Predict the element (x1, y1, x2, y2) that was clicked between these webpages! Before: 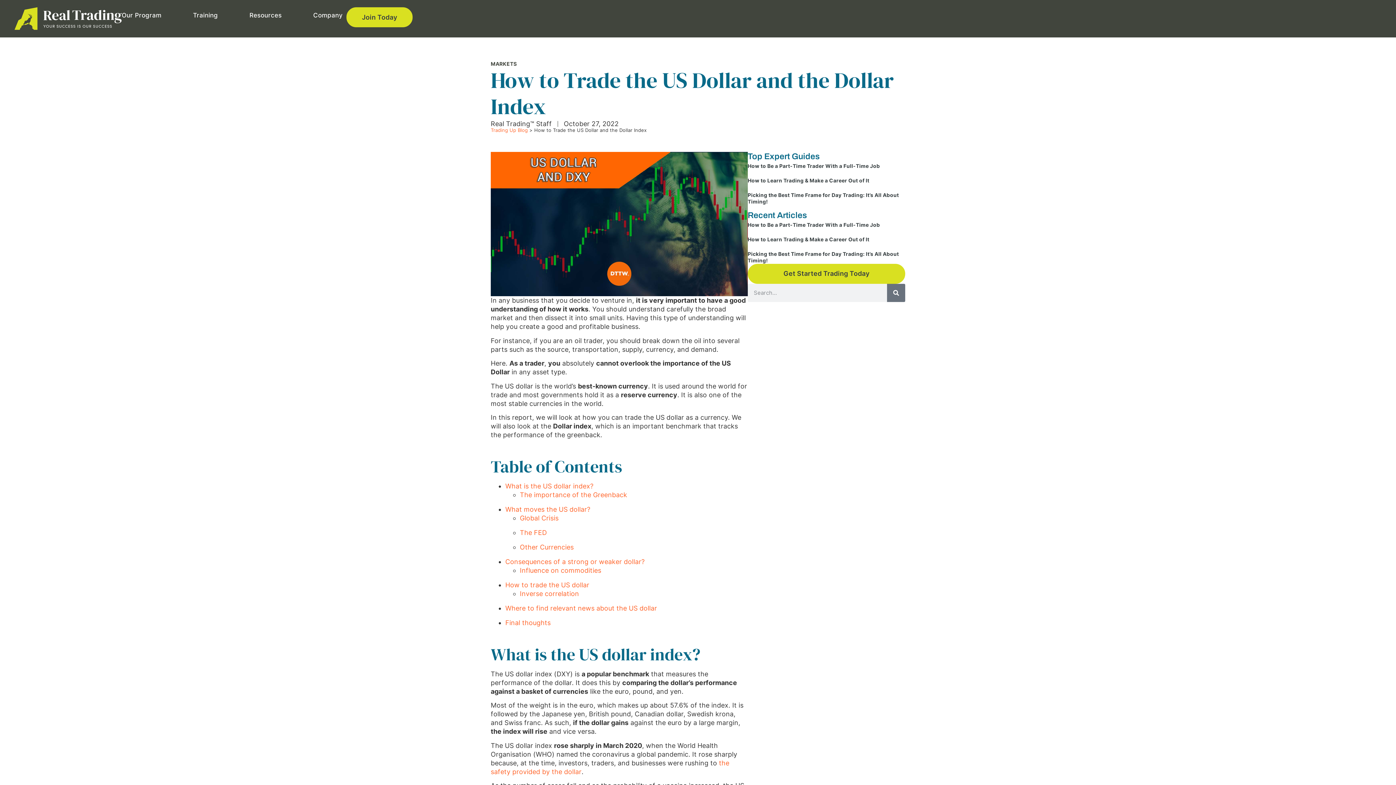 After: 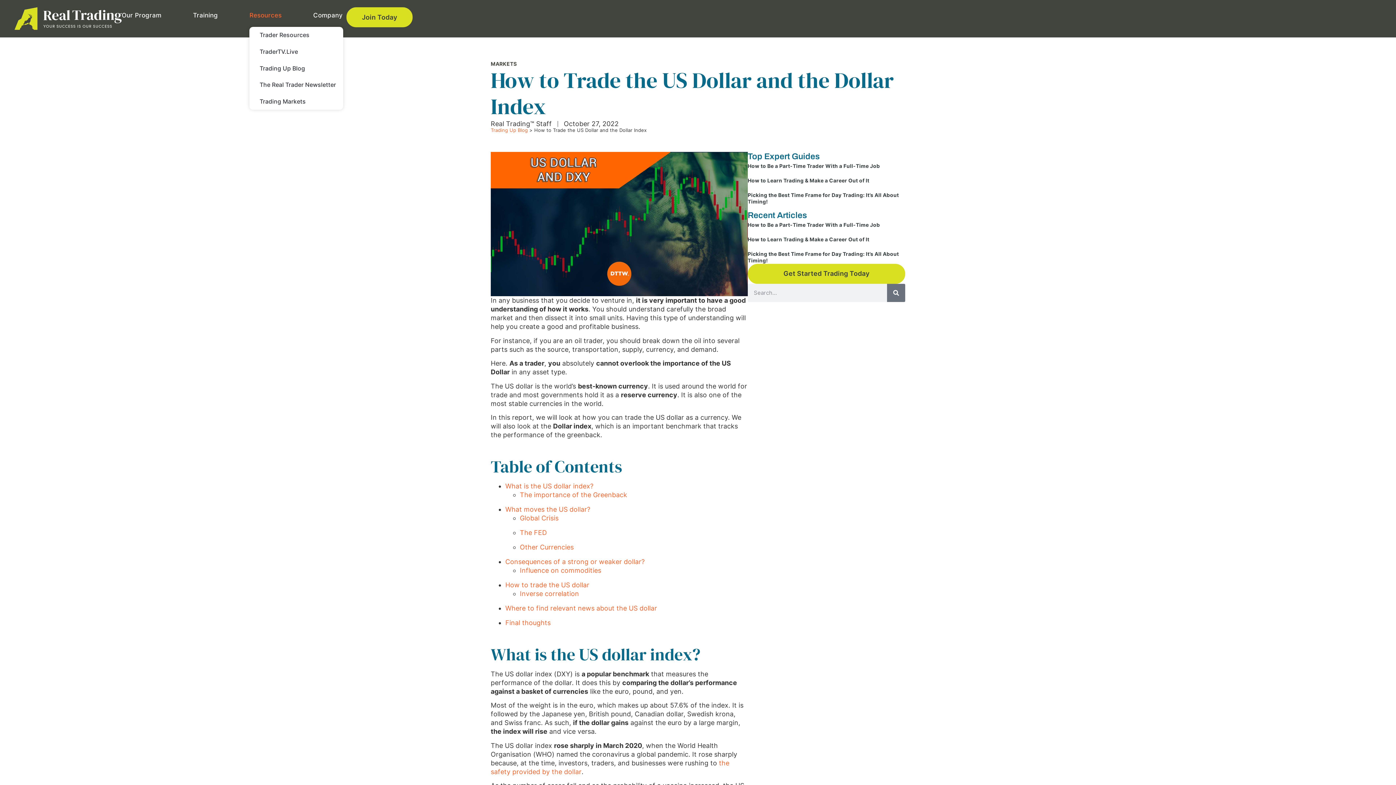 Action: bbox: (249, 7, 285, 23) label: Resources